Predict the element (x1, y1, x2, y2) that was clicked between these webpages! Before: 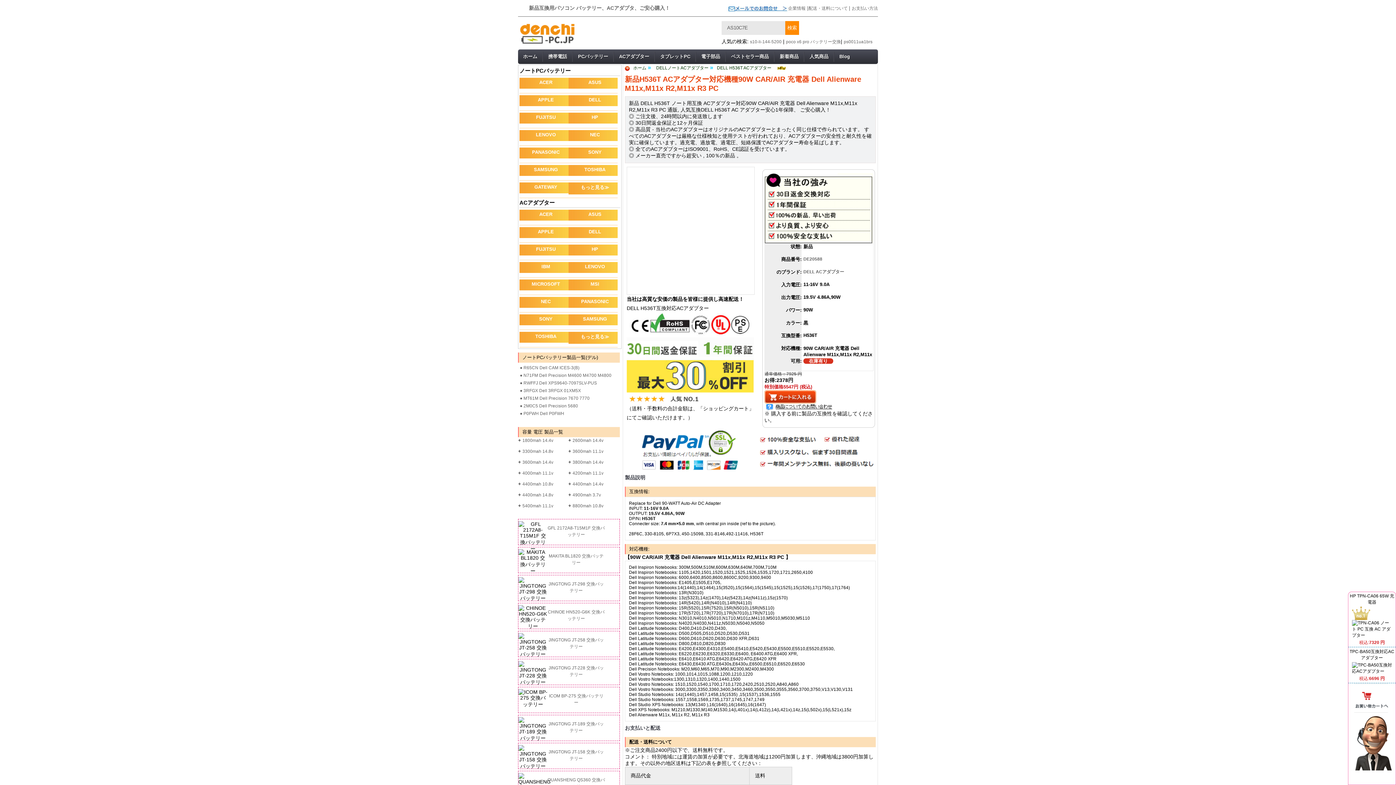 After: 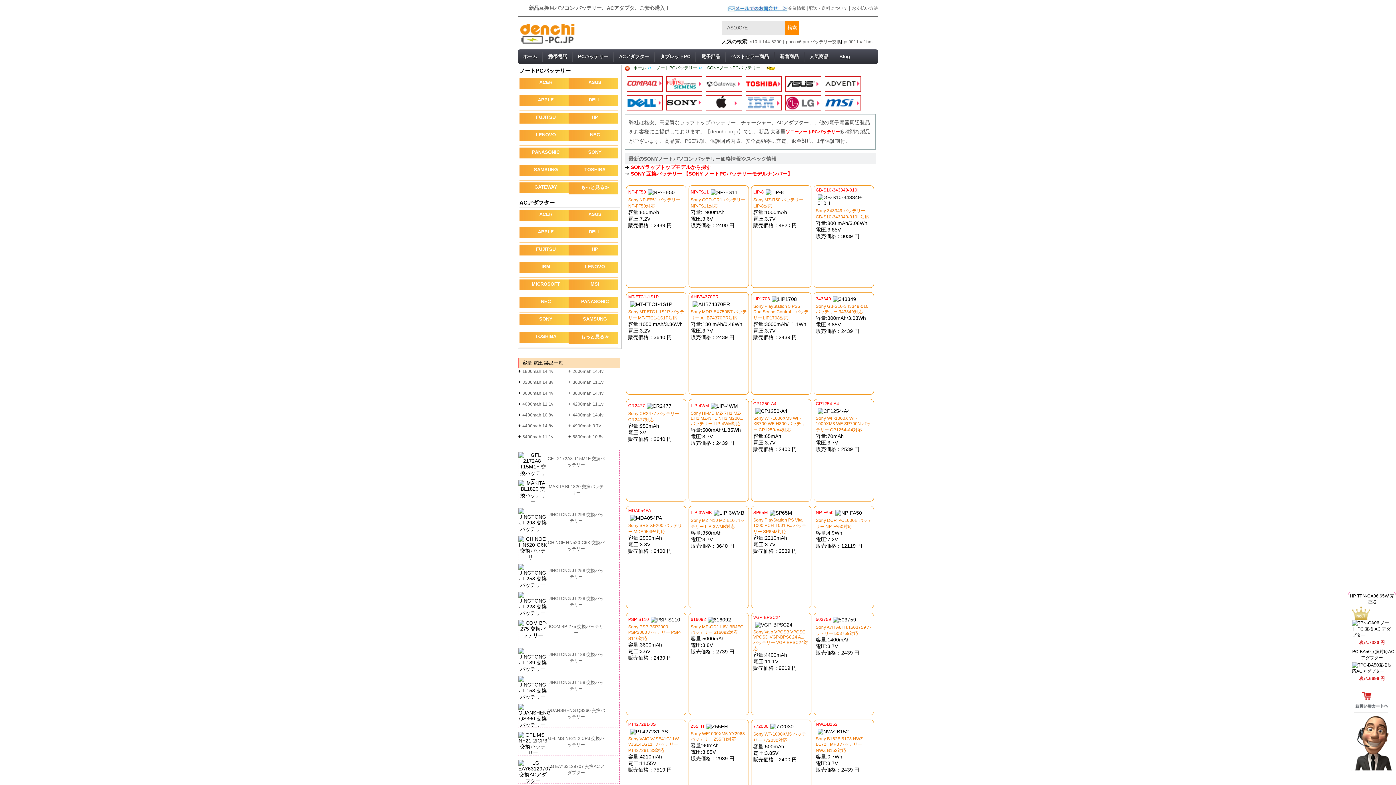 Action: label: SONY bbox: (568, 147, 617, 158)